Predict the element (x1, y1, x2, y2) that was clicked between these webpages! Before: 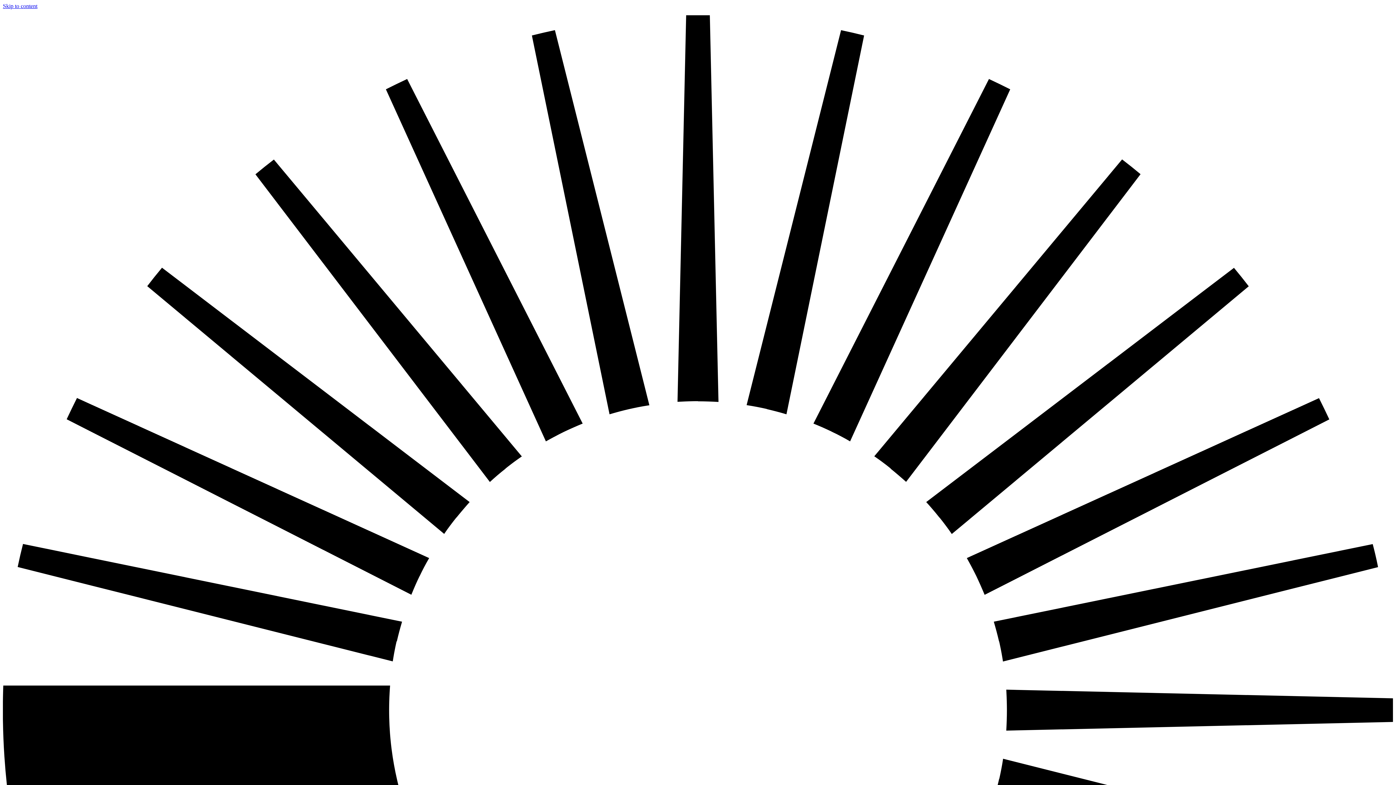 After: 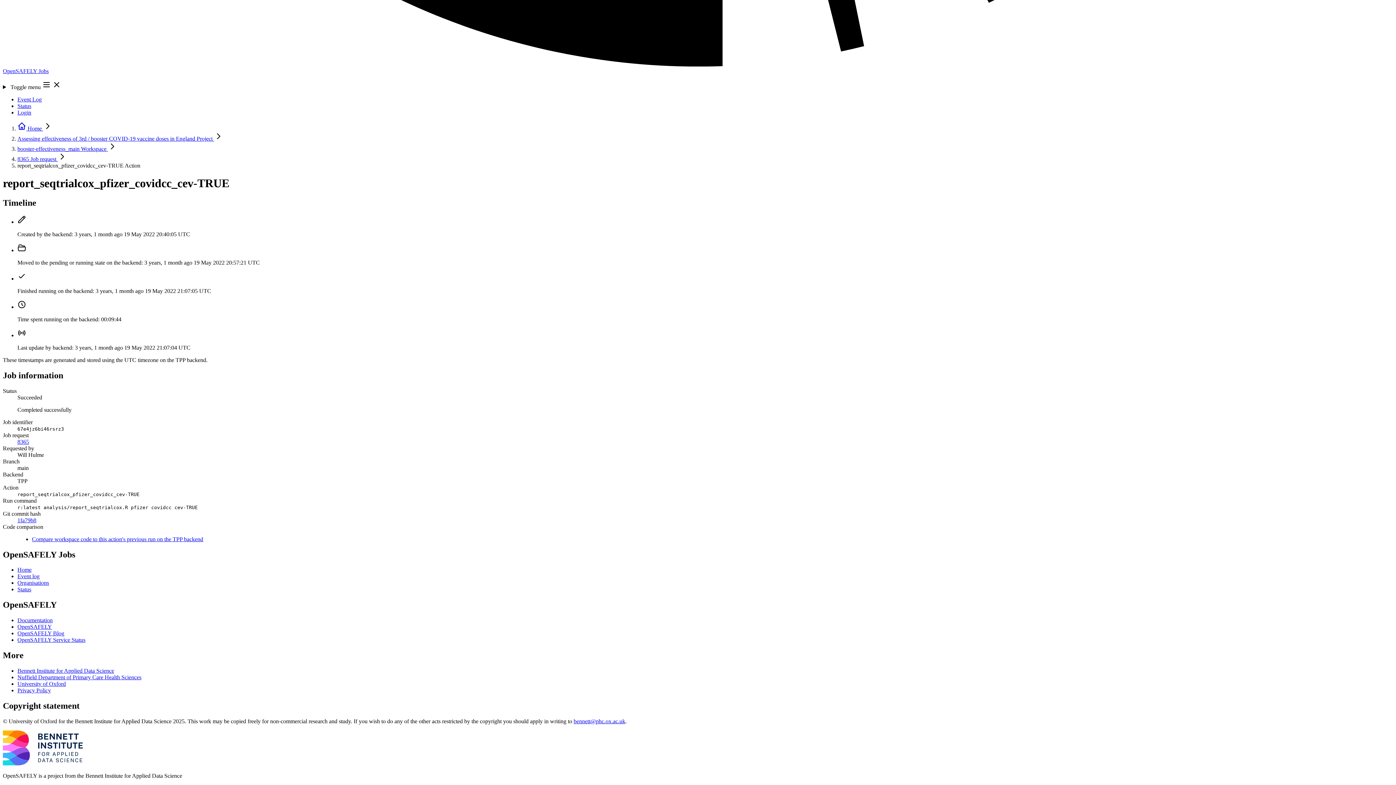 Action: bbox: (2, 2, 37, 9) label: Skip to content